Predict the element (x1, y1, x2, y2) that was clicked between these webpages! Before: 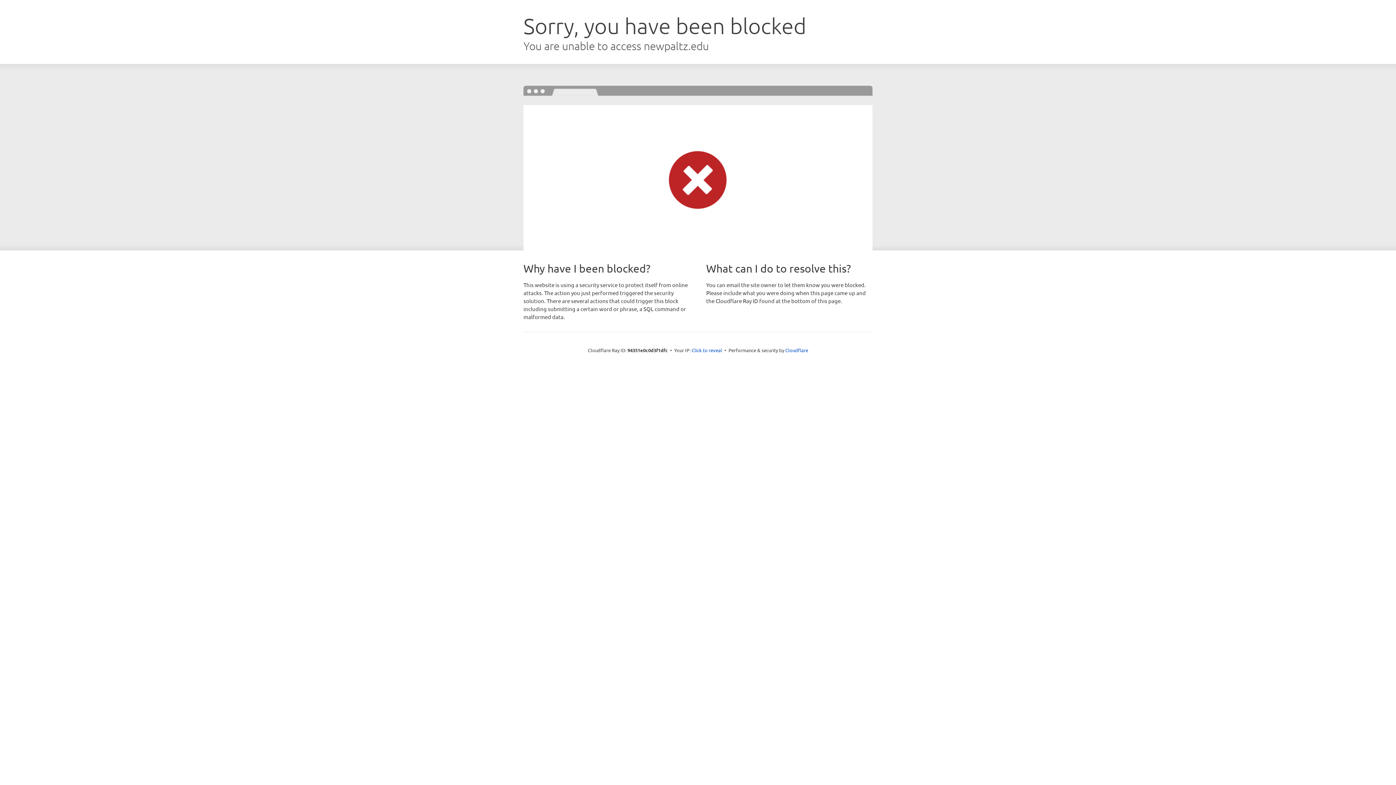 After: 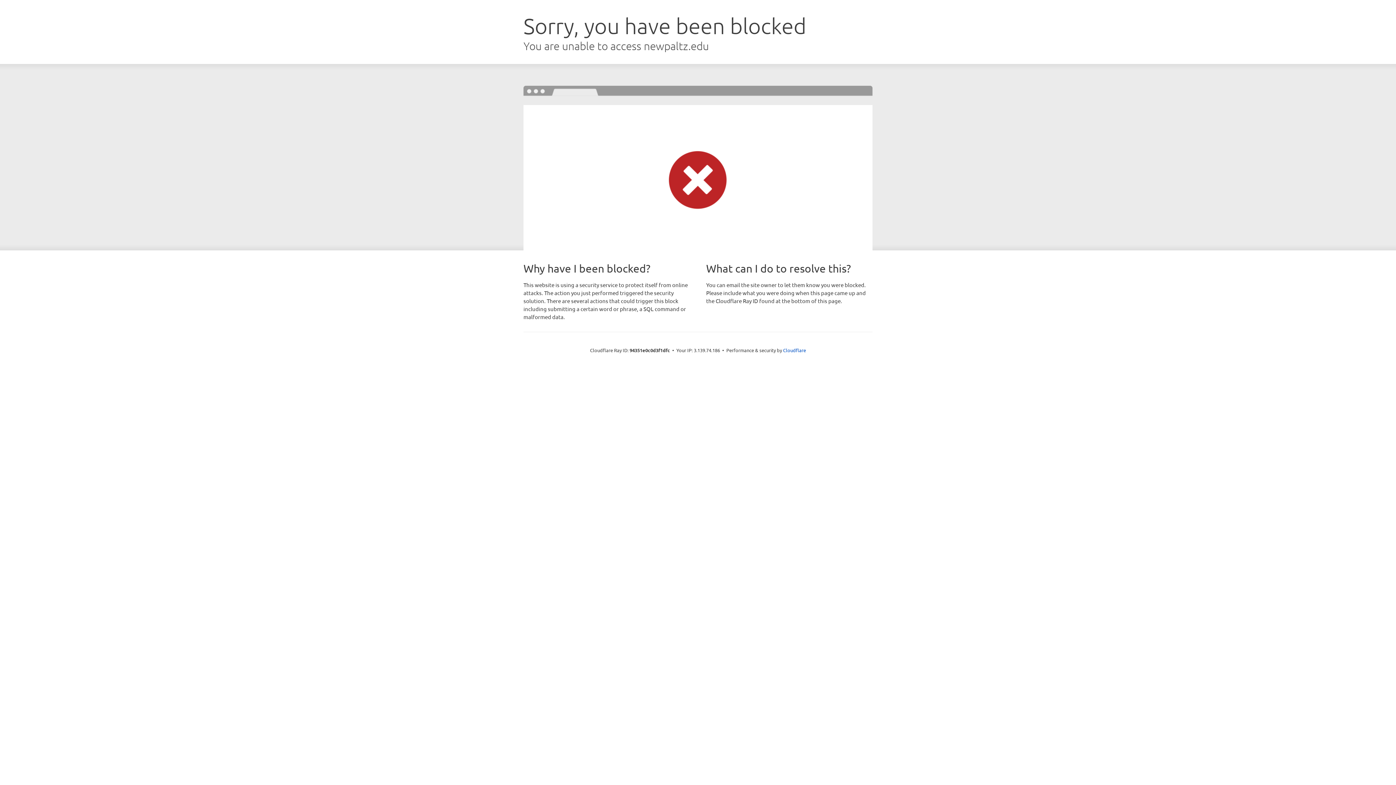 Action: label: Click to reveal bbox: (691, 346, 722, 353)